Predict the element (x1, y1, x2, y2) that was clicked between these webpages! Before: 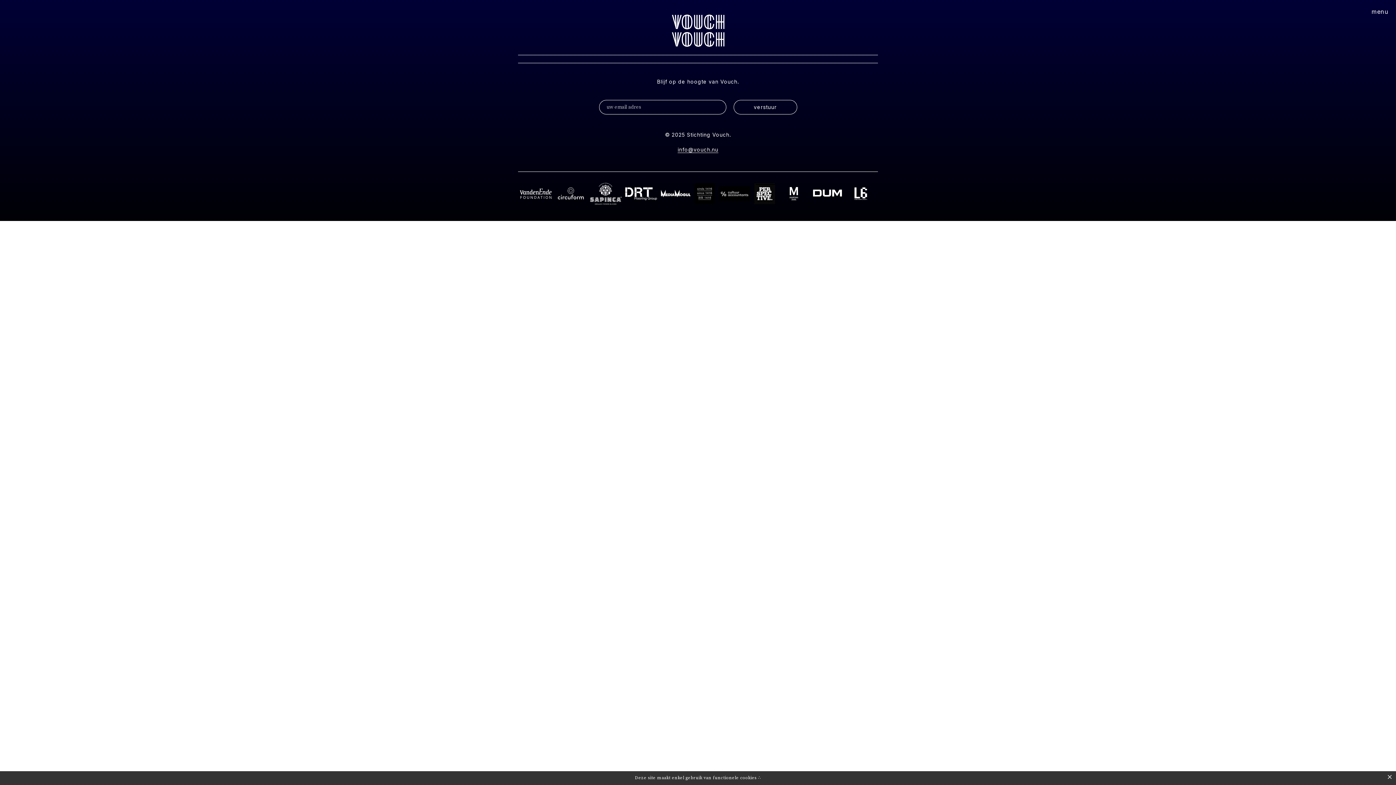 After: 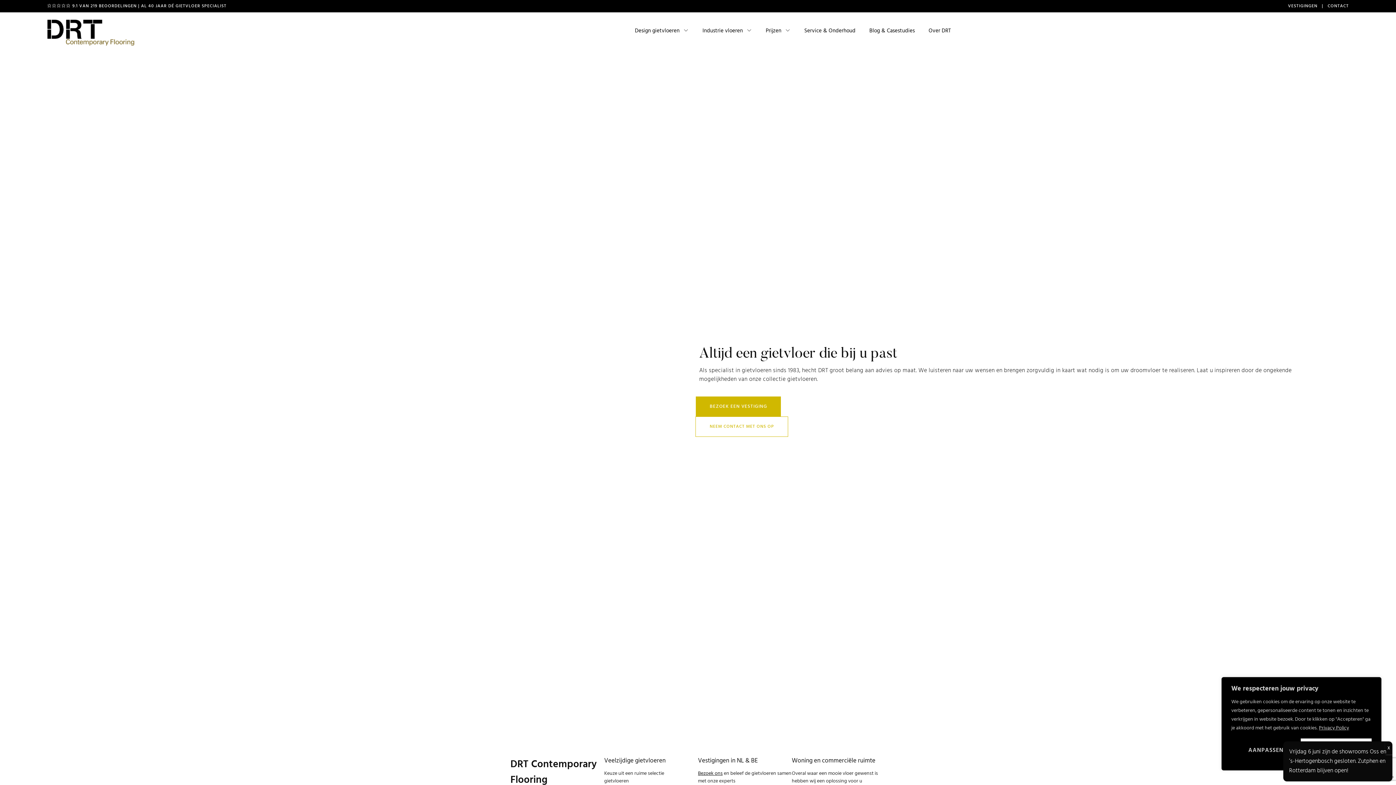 Action: bbox: (625, 195, 657, 201)